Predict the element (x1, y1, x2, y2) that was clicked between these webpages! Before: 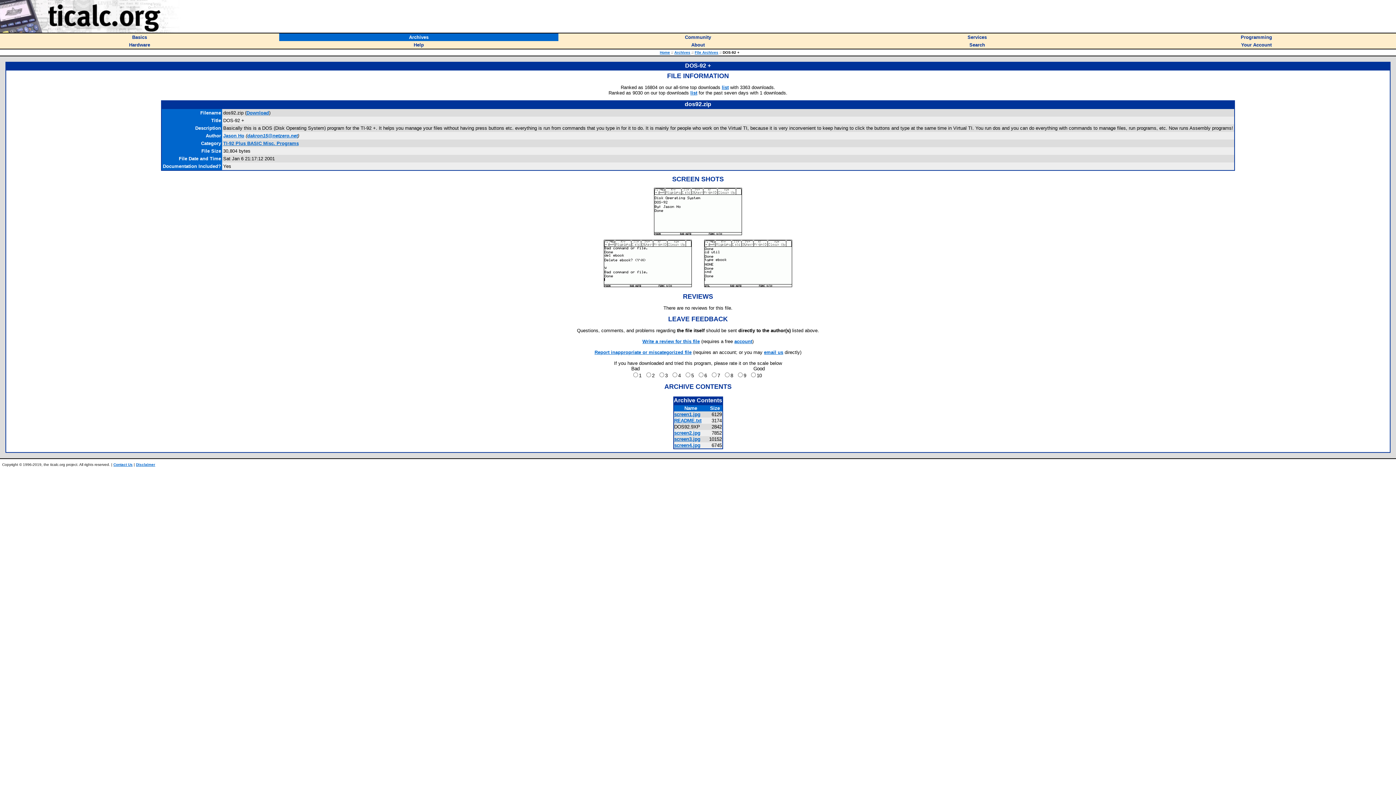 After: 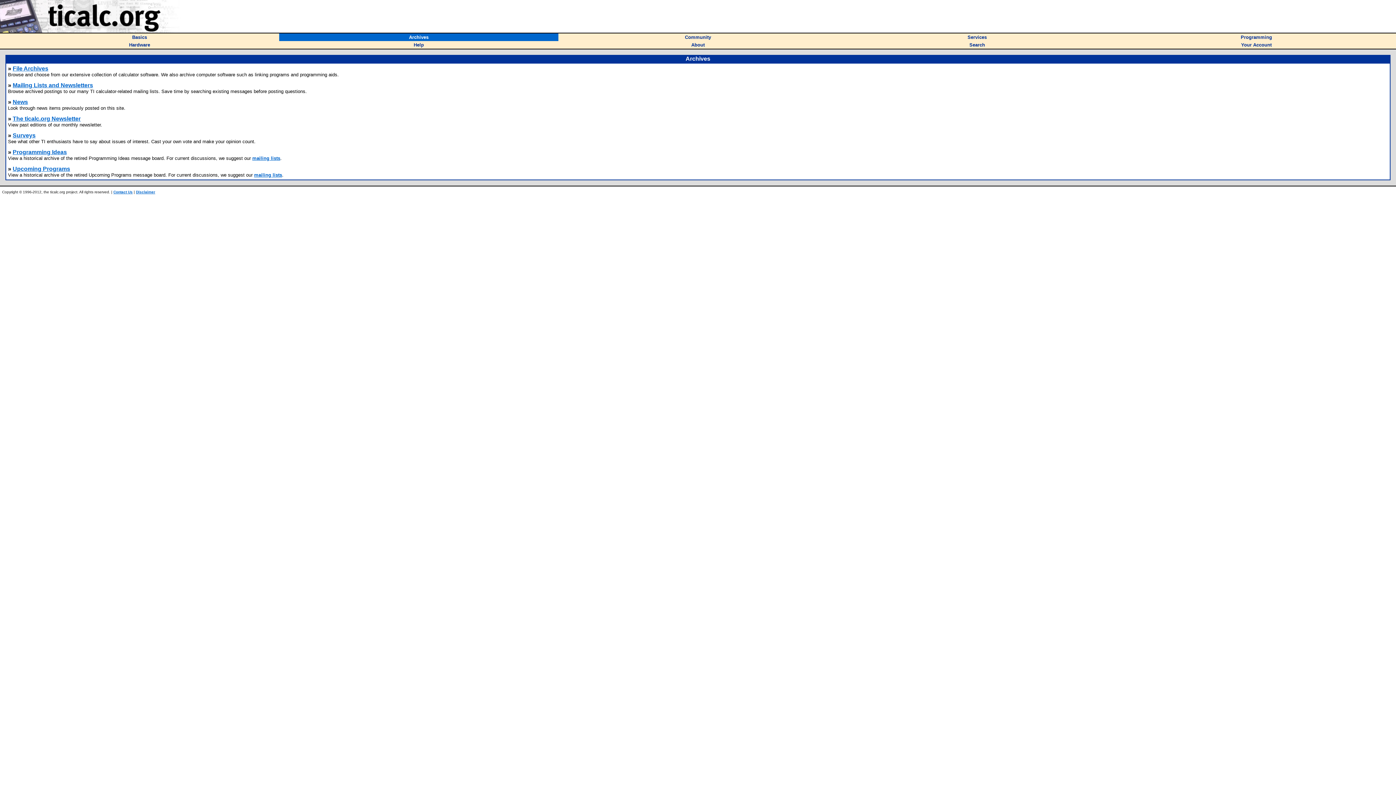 Action: label: Archives bbox: (674, 50, 690, 54)